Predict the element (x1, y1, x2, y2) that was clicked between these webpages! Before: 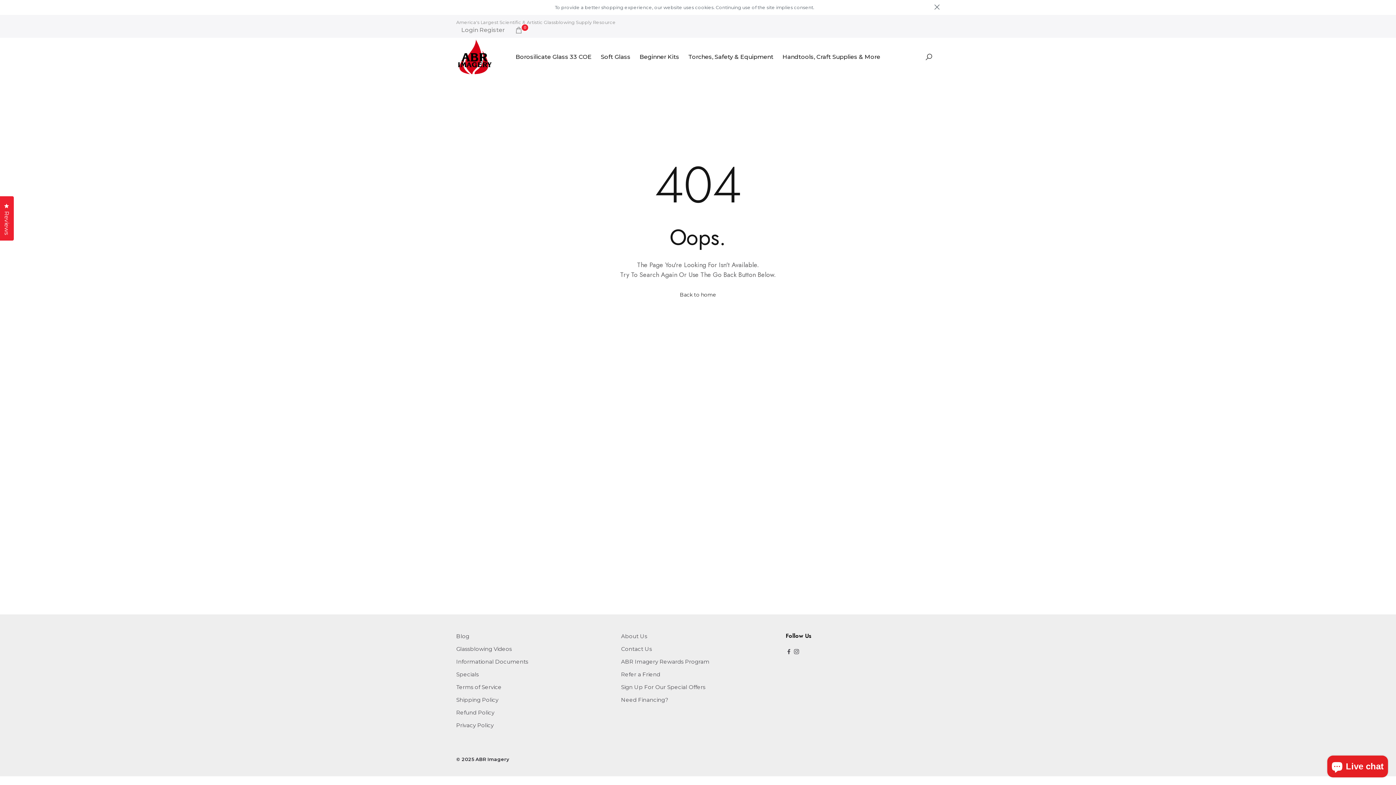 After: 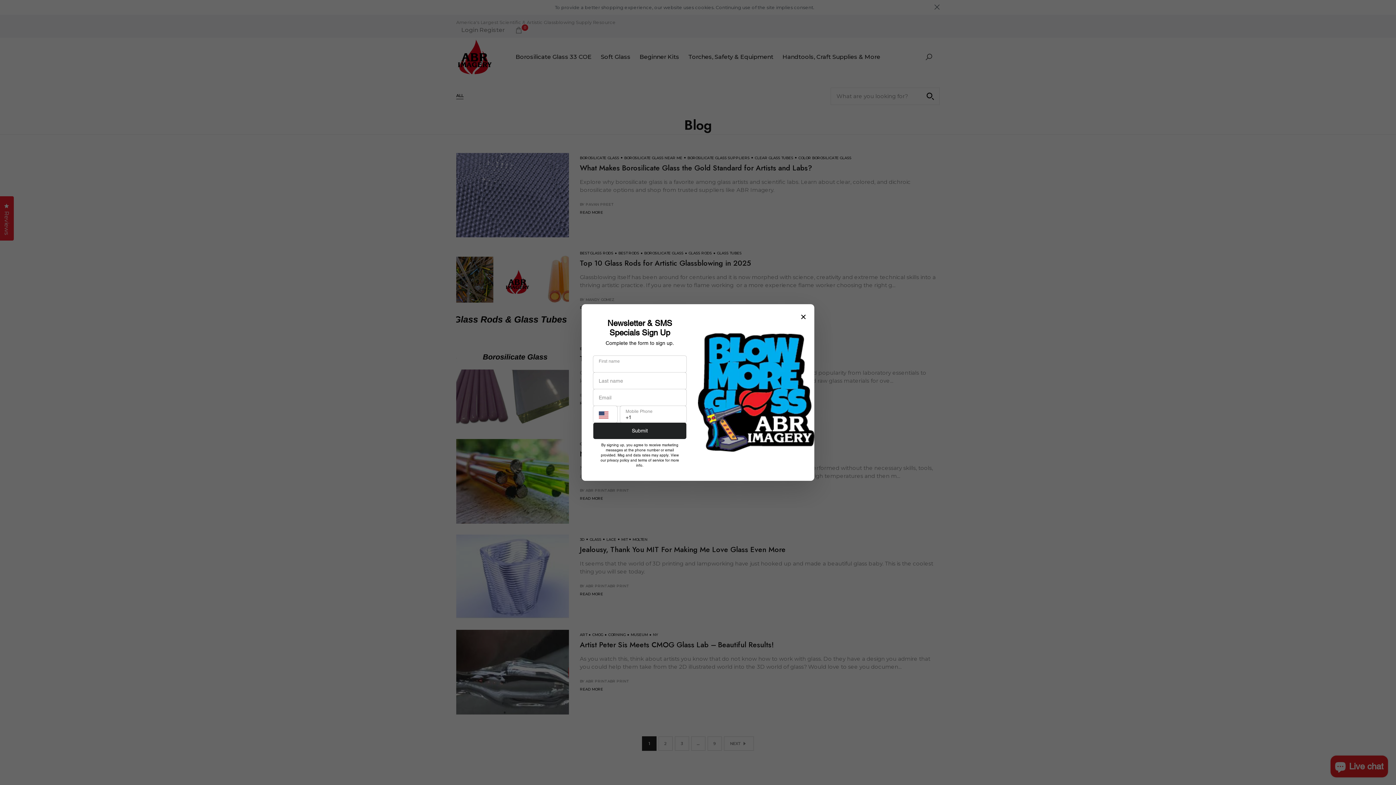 Action: label: Blog bbox: (456, 632, 469, 639)